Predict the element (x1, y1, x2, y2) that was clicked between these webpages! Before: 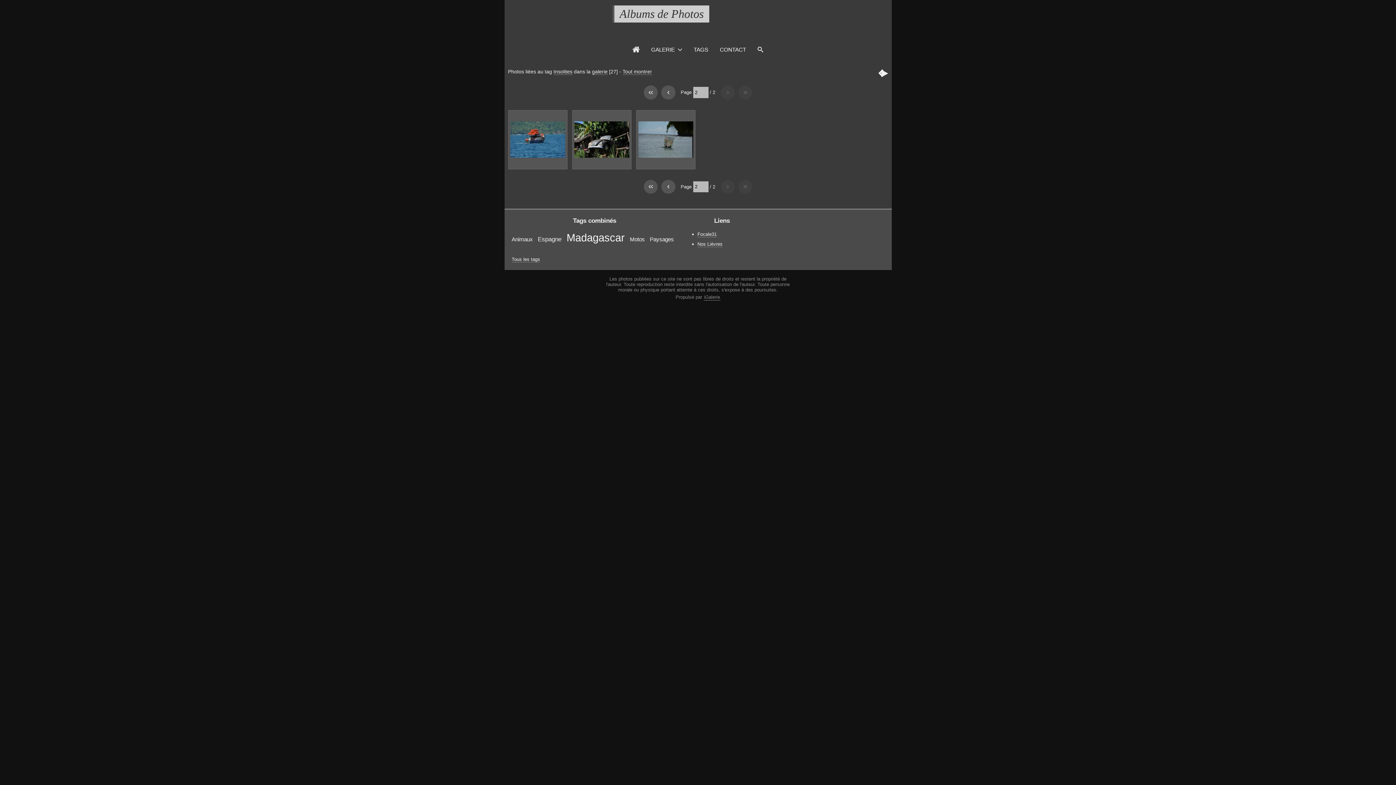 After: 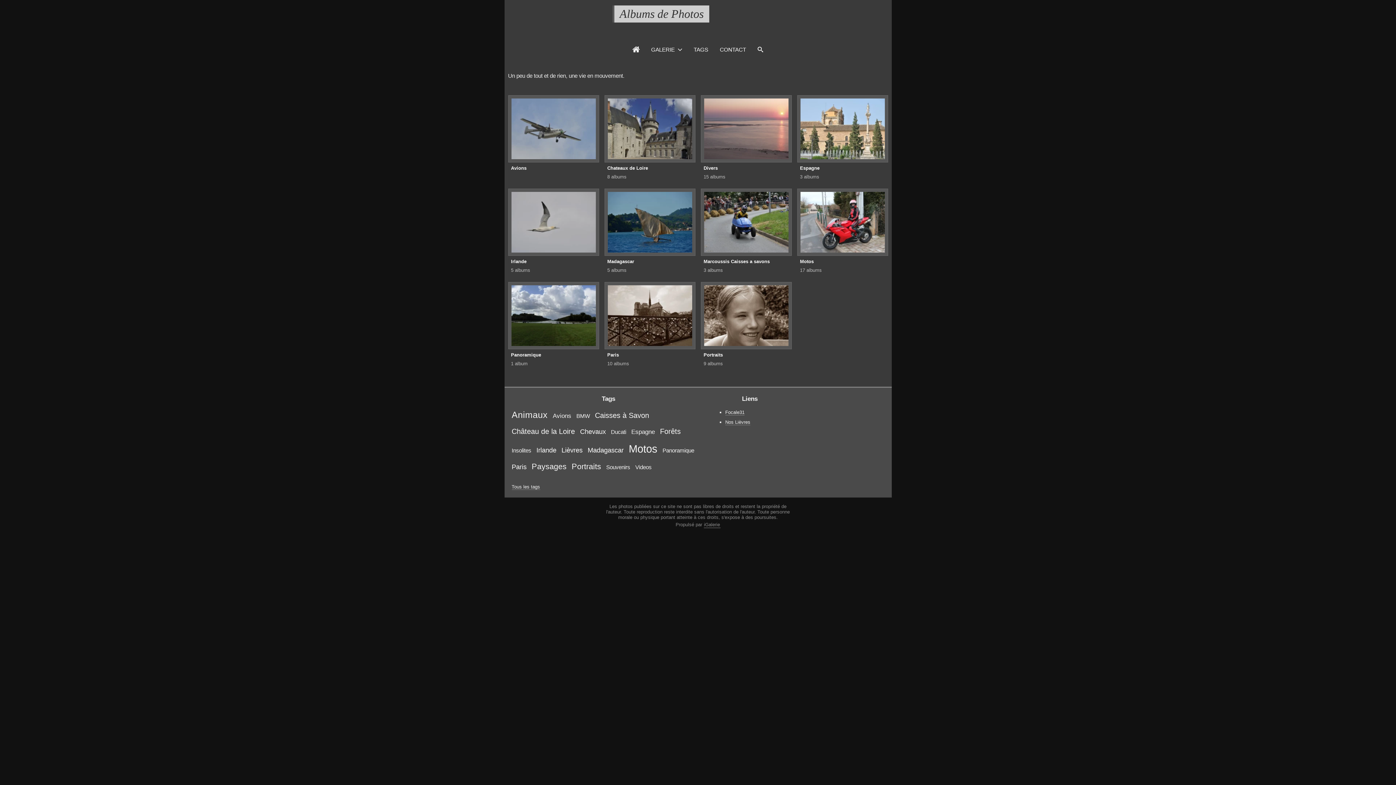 Action: bbox: (630, 43, 642, 54)